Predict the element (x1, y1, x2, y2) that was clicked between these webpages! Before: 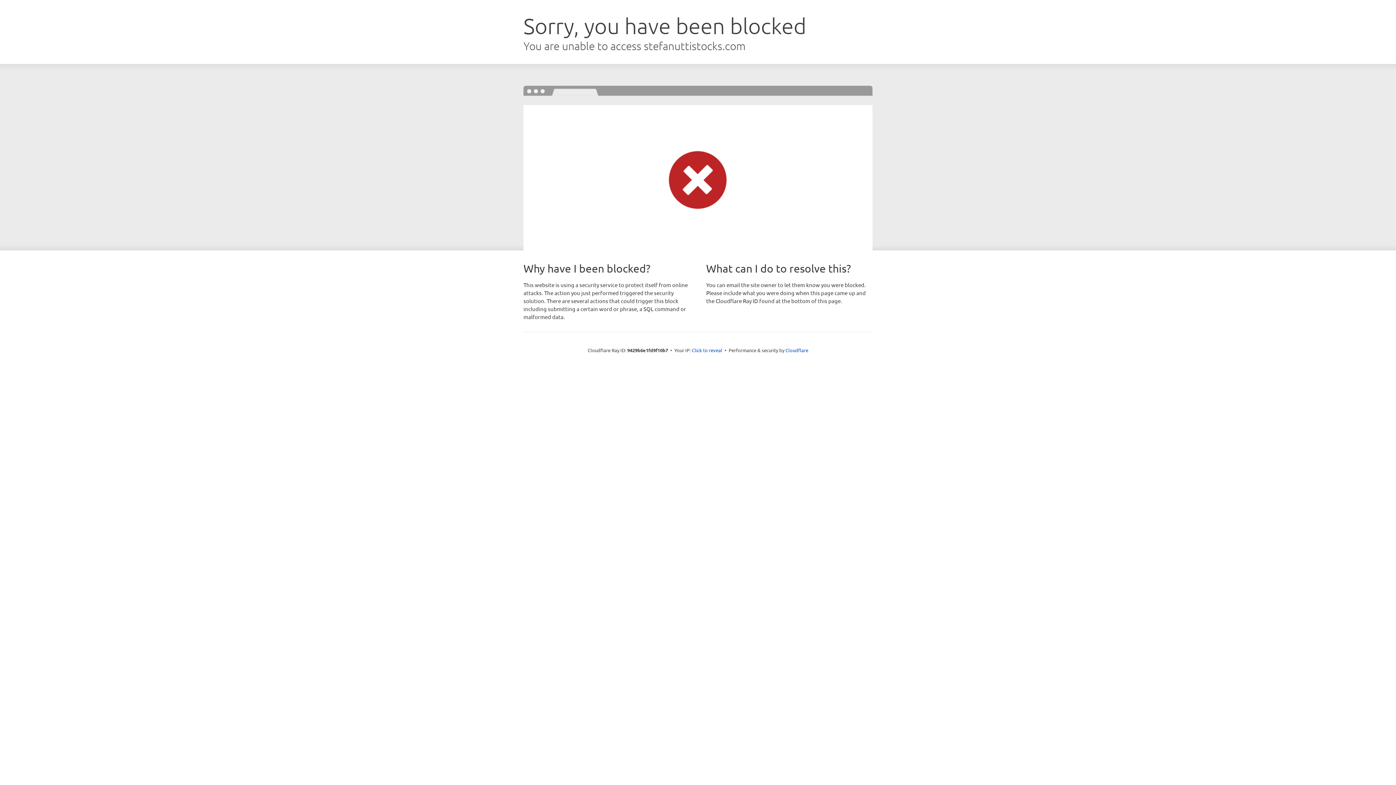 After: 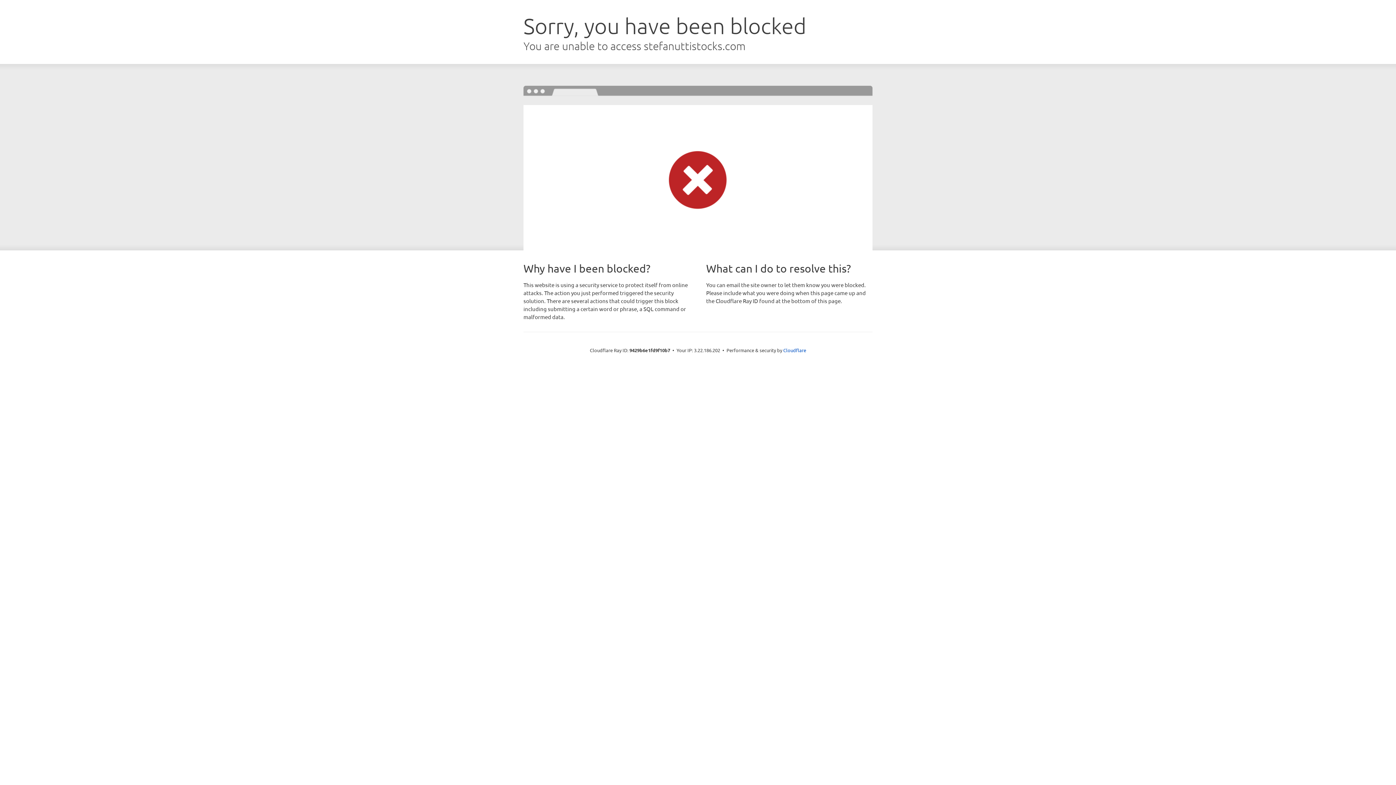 Action: bbox: (692, 346, 722, 353) label: Click to reveal